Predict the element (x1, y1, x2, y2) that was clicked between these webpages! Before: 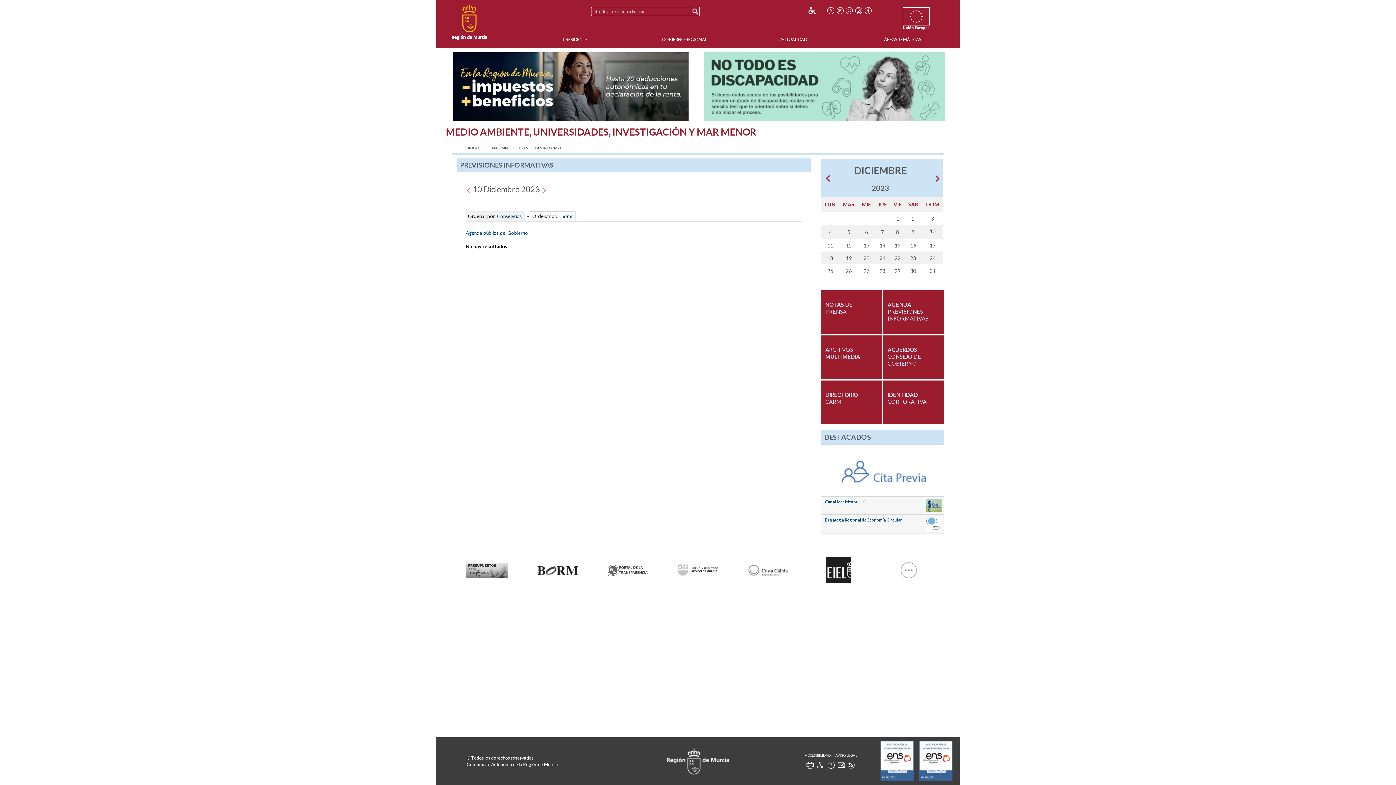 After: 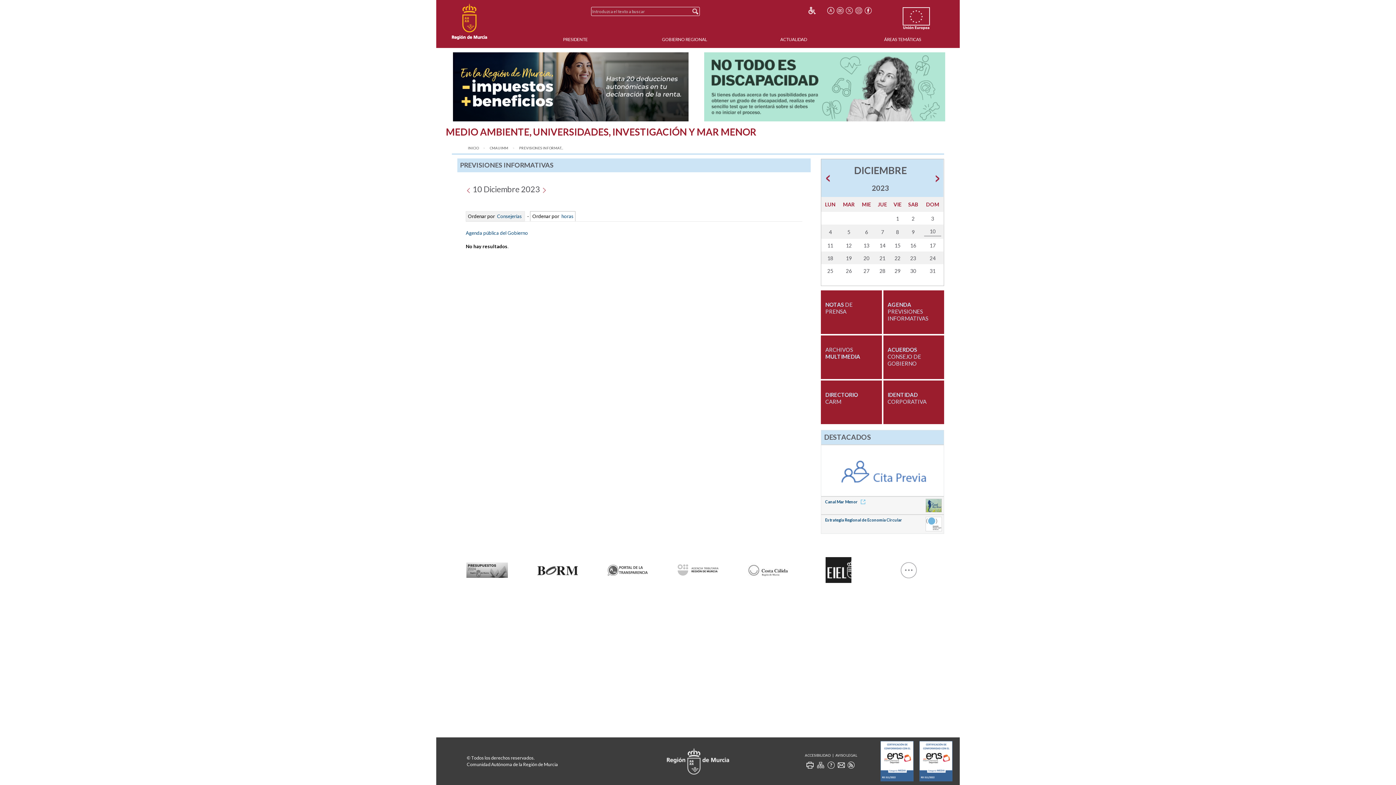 Action: bbox: (845, 6, 853, 14)